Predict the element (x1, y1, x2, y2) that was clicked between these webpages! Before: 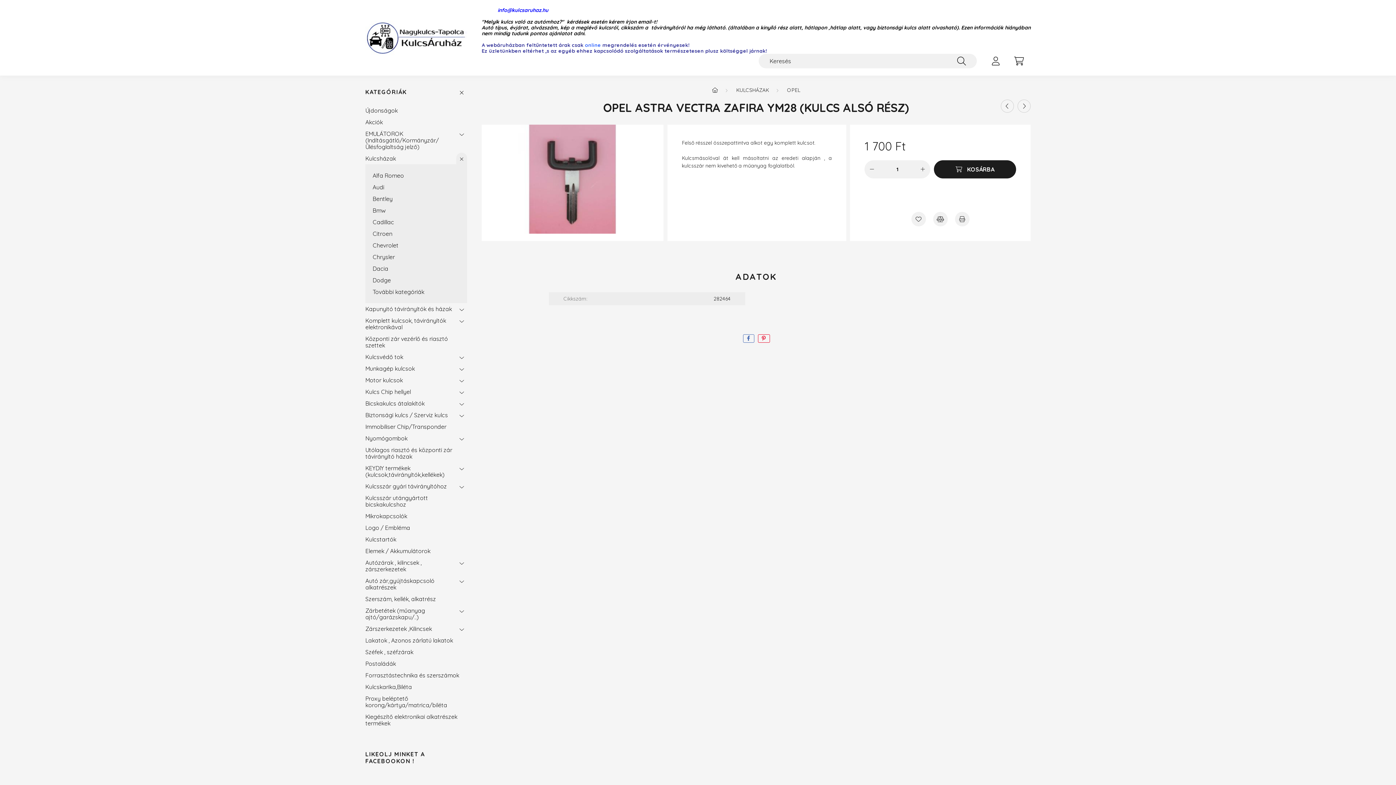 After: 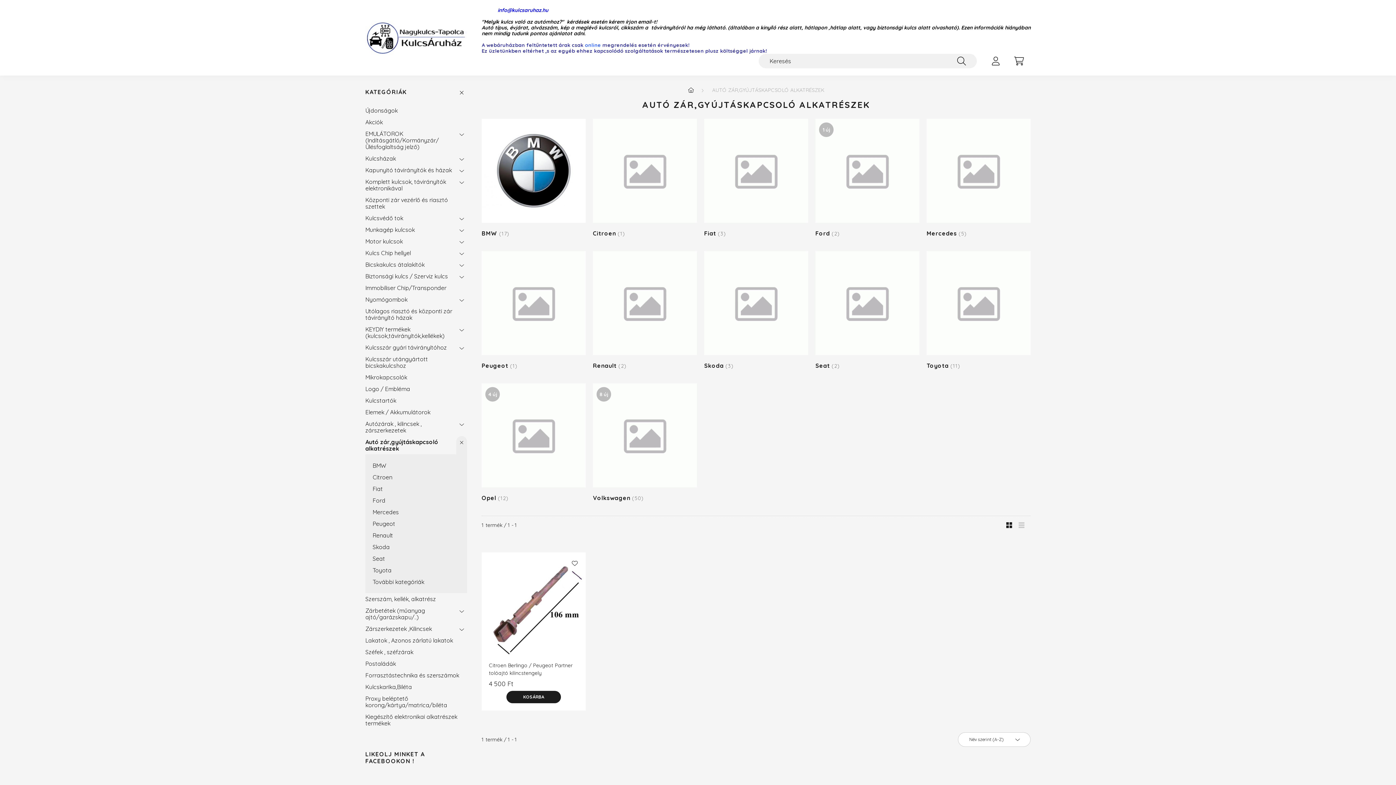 Action: bbox: (365, 575, 452, 593) label: Autó zár,gyújtáskapcsoló alkatrészek